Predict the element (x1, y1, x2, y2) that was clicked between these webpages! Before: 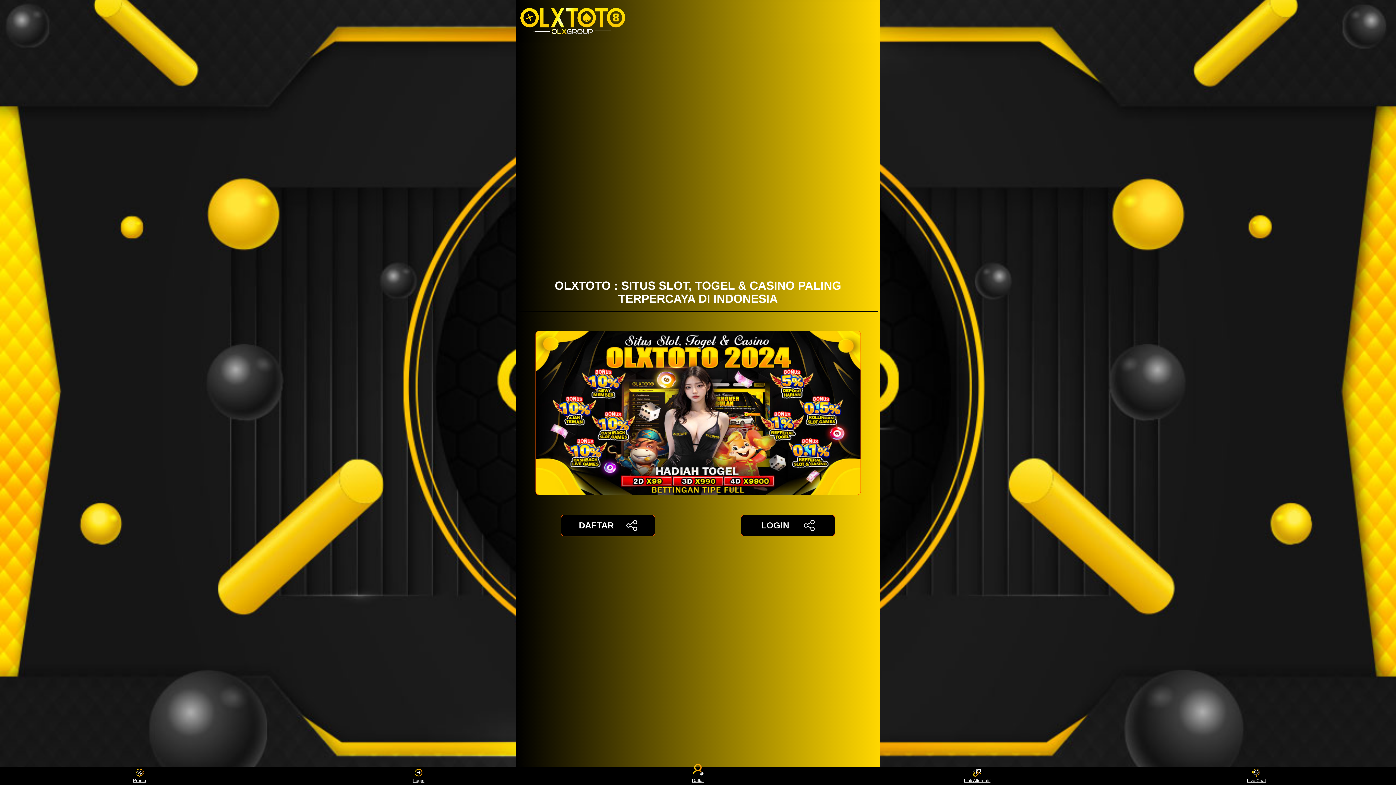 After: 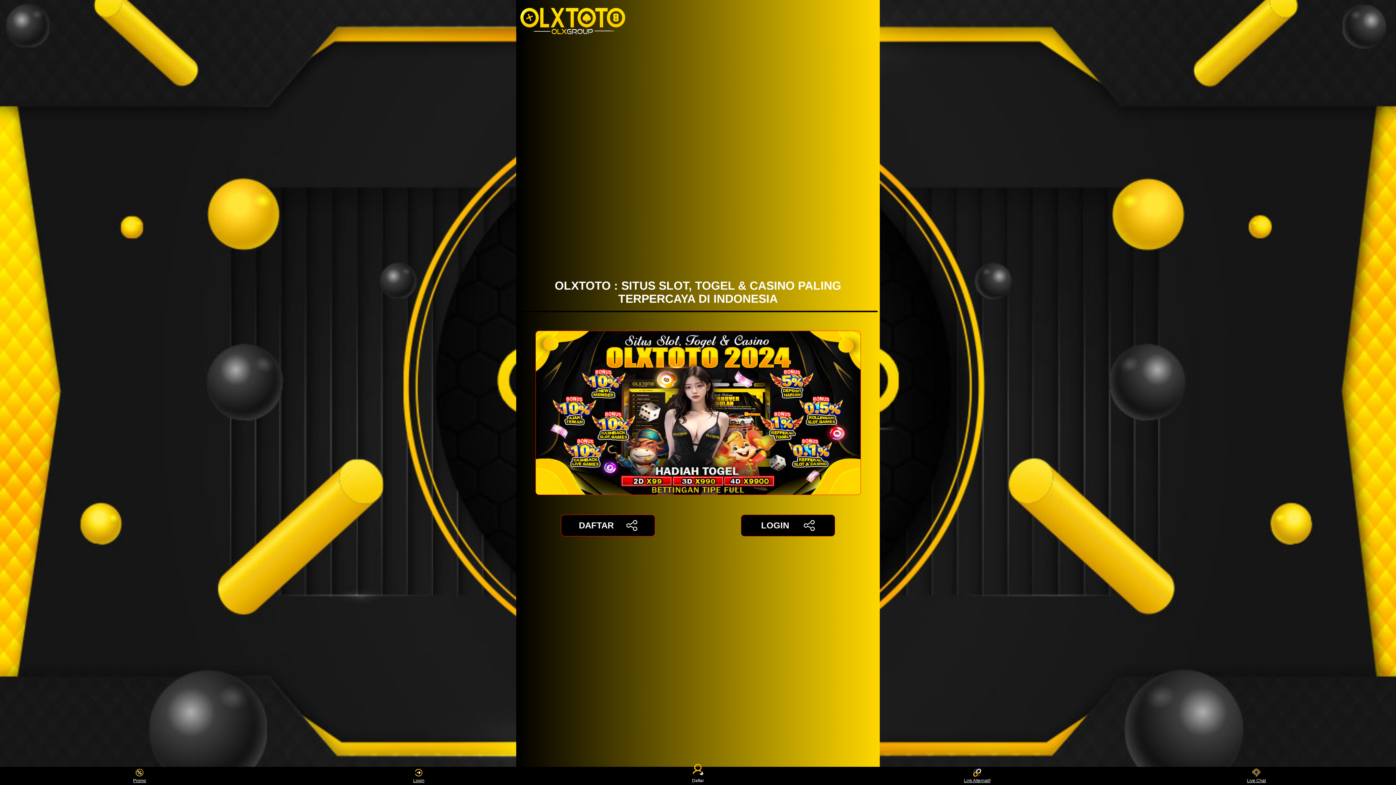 Action: bbox: (684, 768, 711, 783) label: Daftar